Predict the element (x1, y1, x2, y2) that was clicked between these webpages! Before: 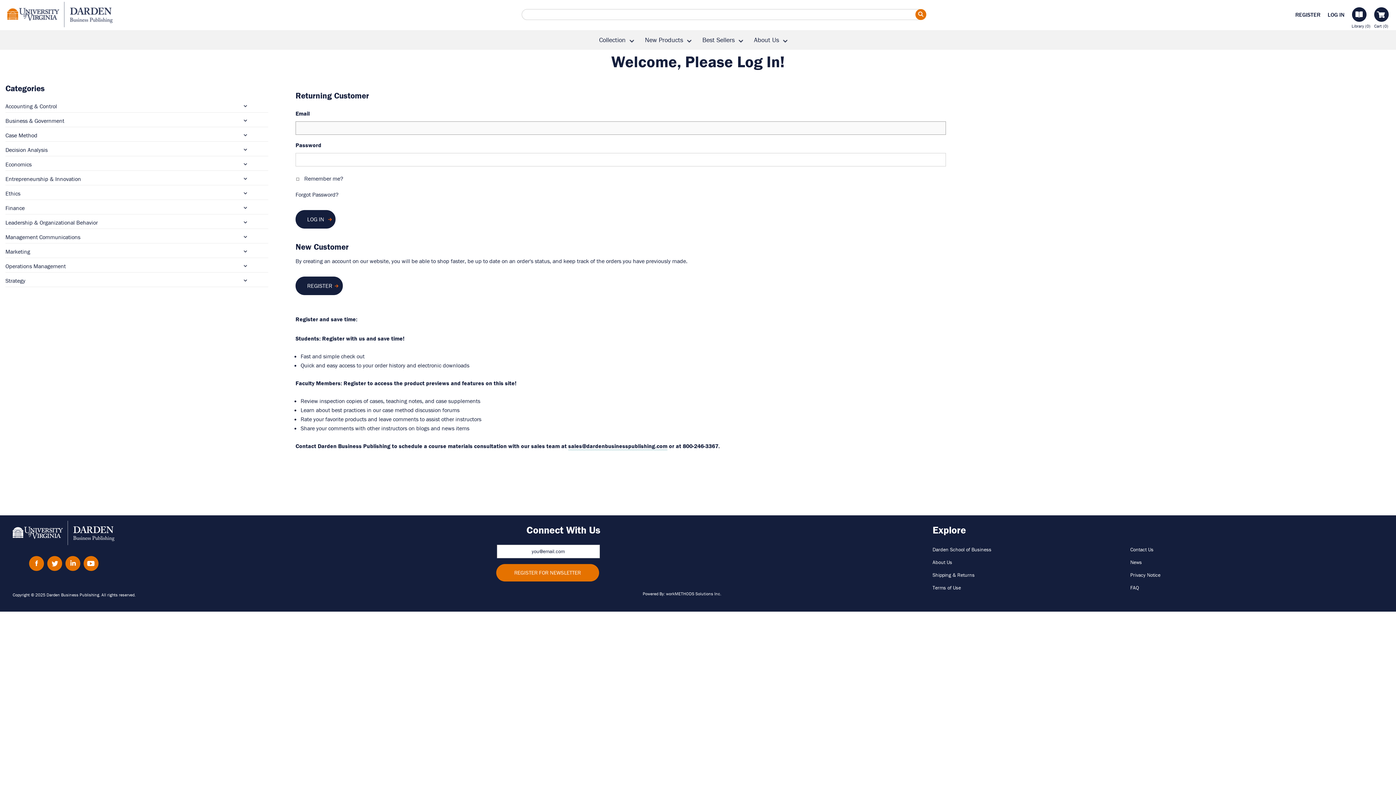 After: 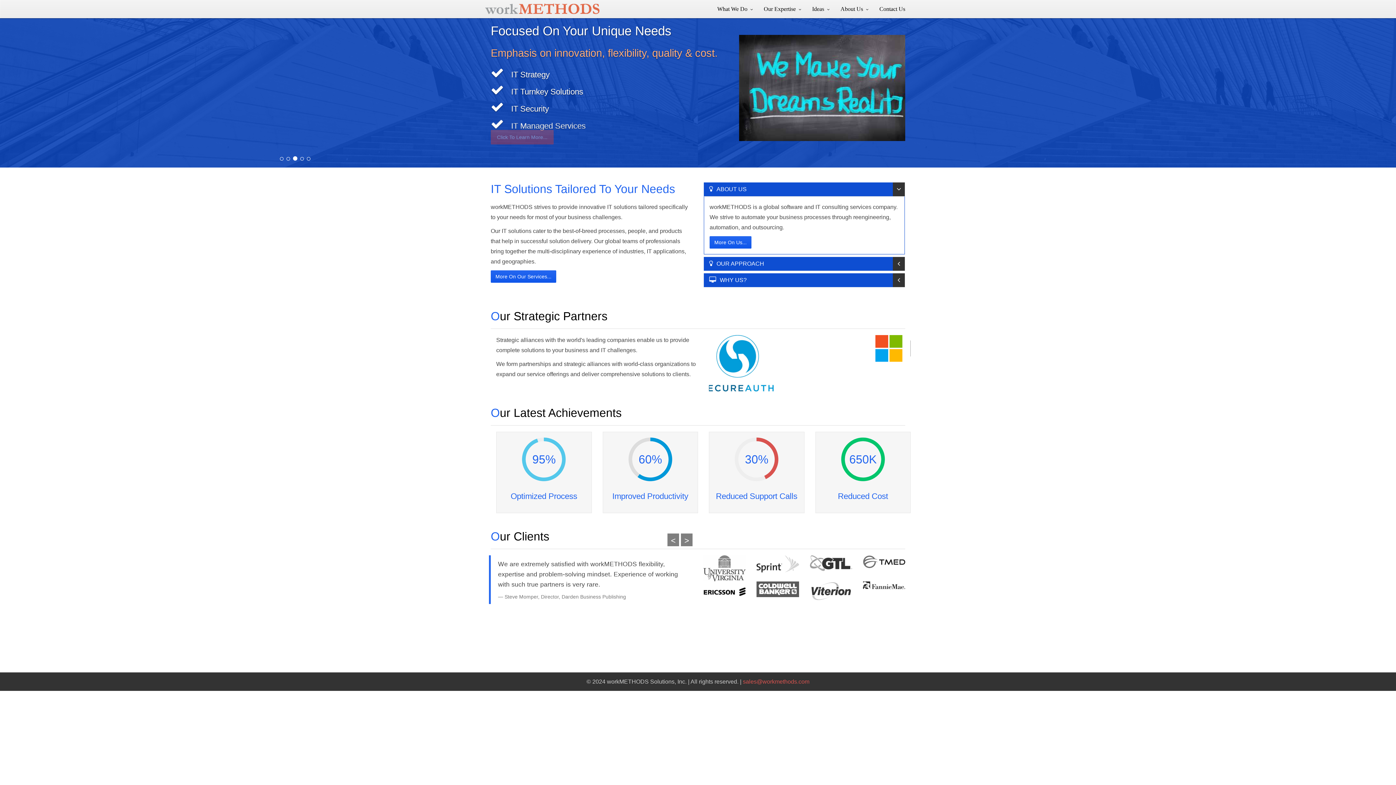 Action: bbox: (666, 591, 721, 596) label: workMETHODS Solutions Inc.